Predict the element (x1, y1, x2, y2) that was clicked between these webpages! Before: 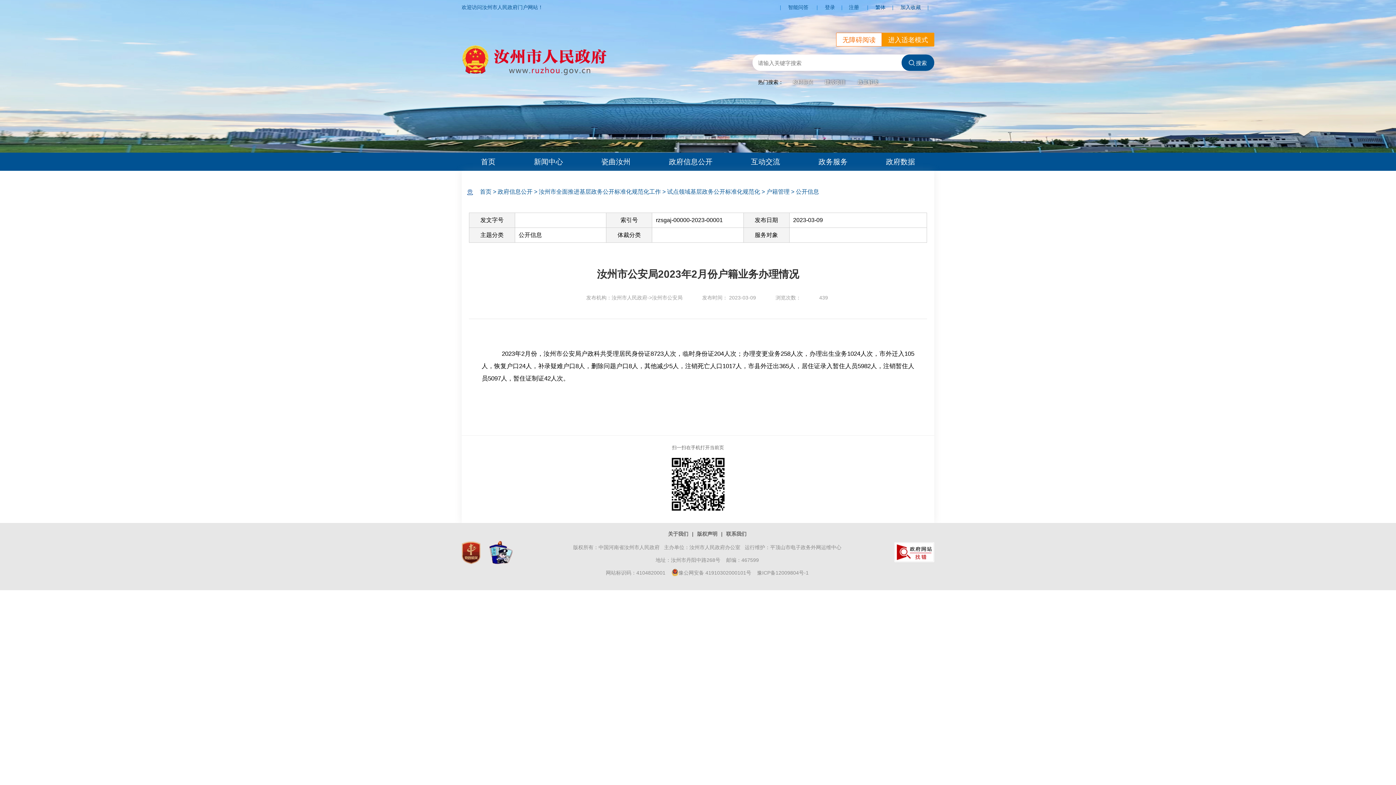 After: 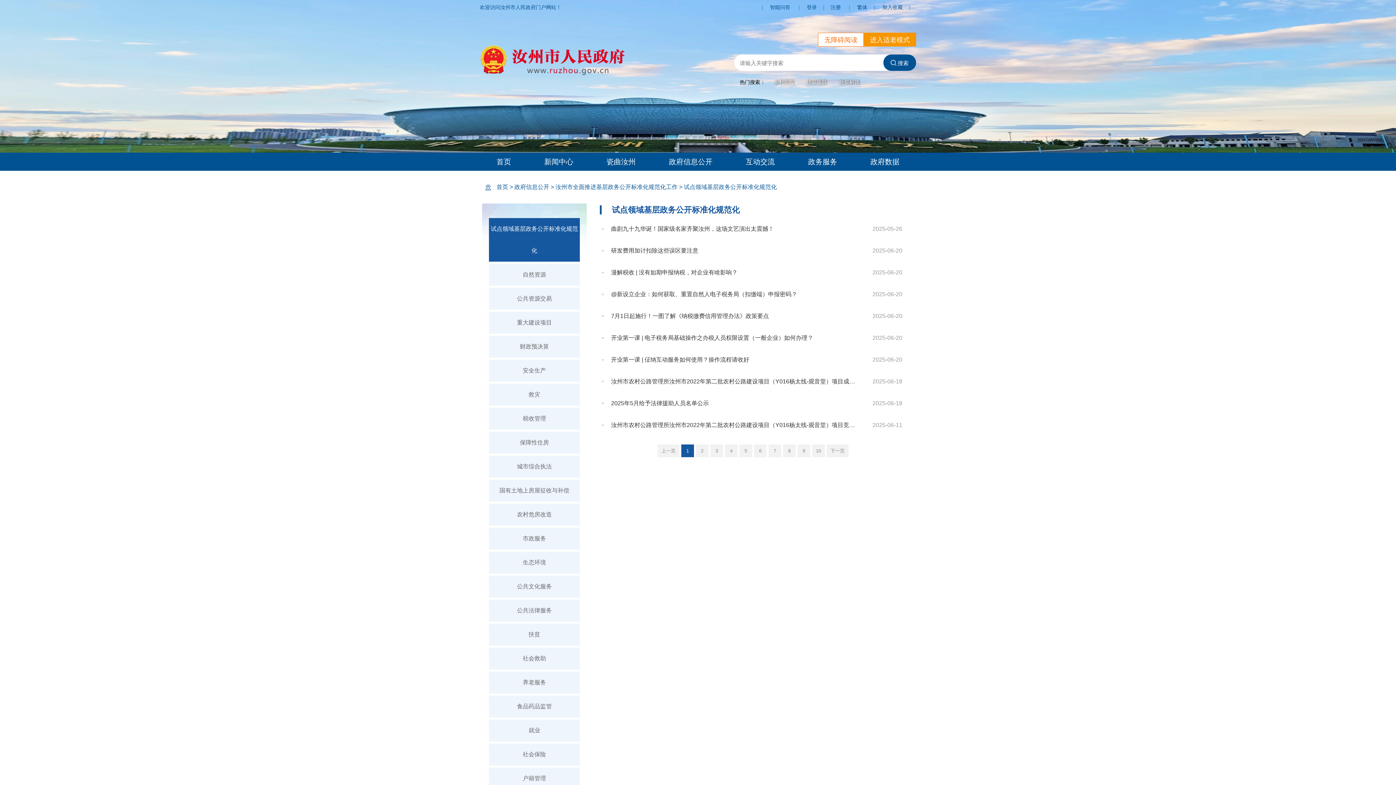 Action: label: 试点领域基层政务公开标准化规范化 bbox: (667, 188, 760, 194)